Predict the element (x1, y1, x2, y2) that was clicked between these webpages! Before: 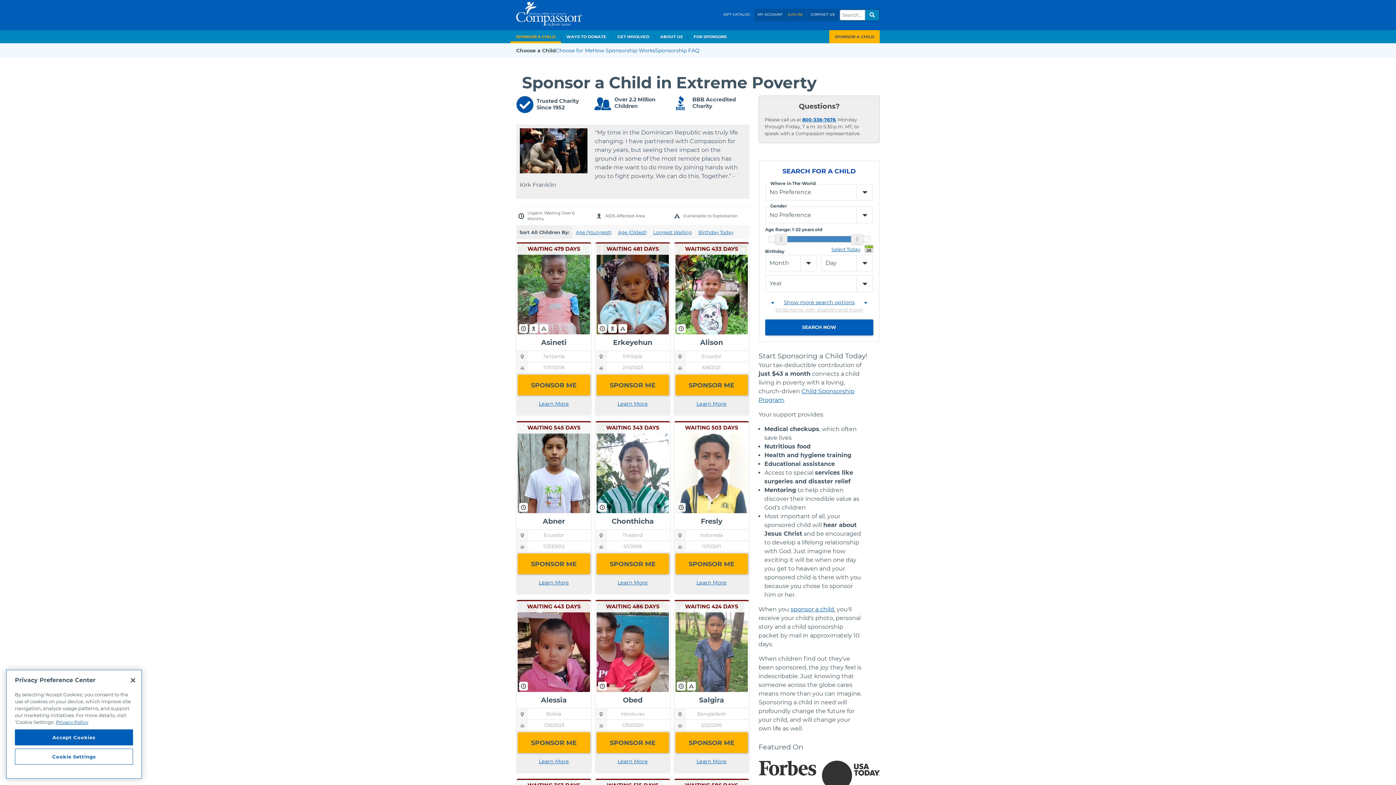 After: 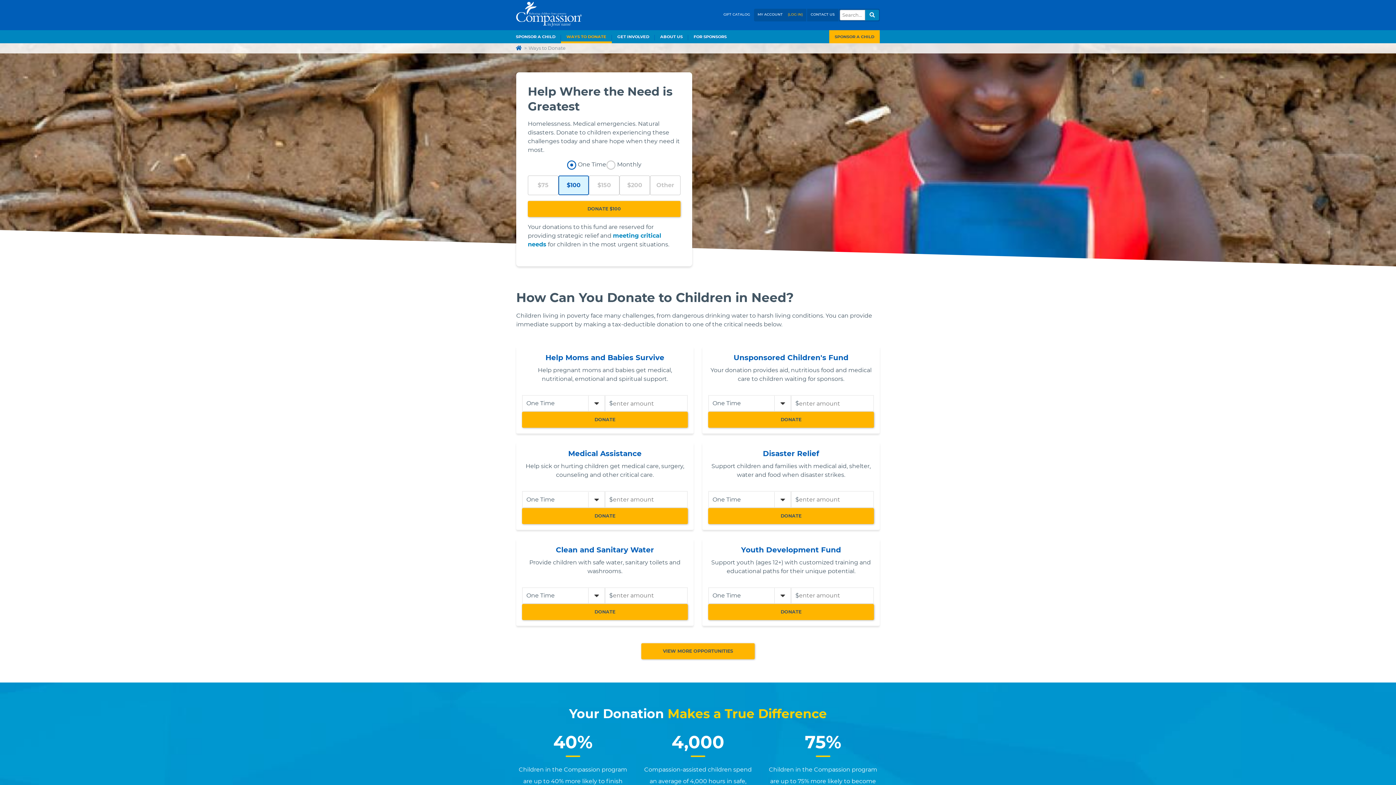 Action: bbox: (561, 30, 612, 43) label: WAYS TO DONATE